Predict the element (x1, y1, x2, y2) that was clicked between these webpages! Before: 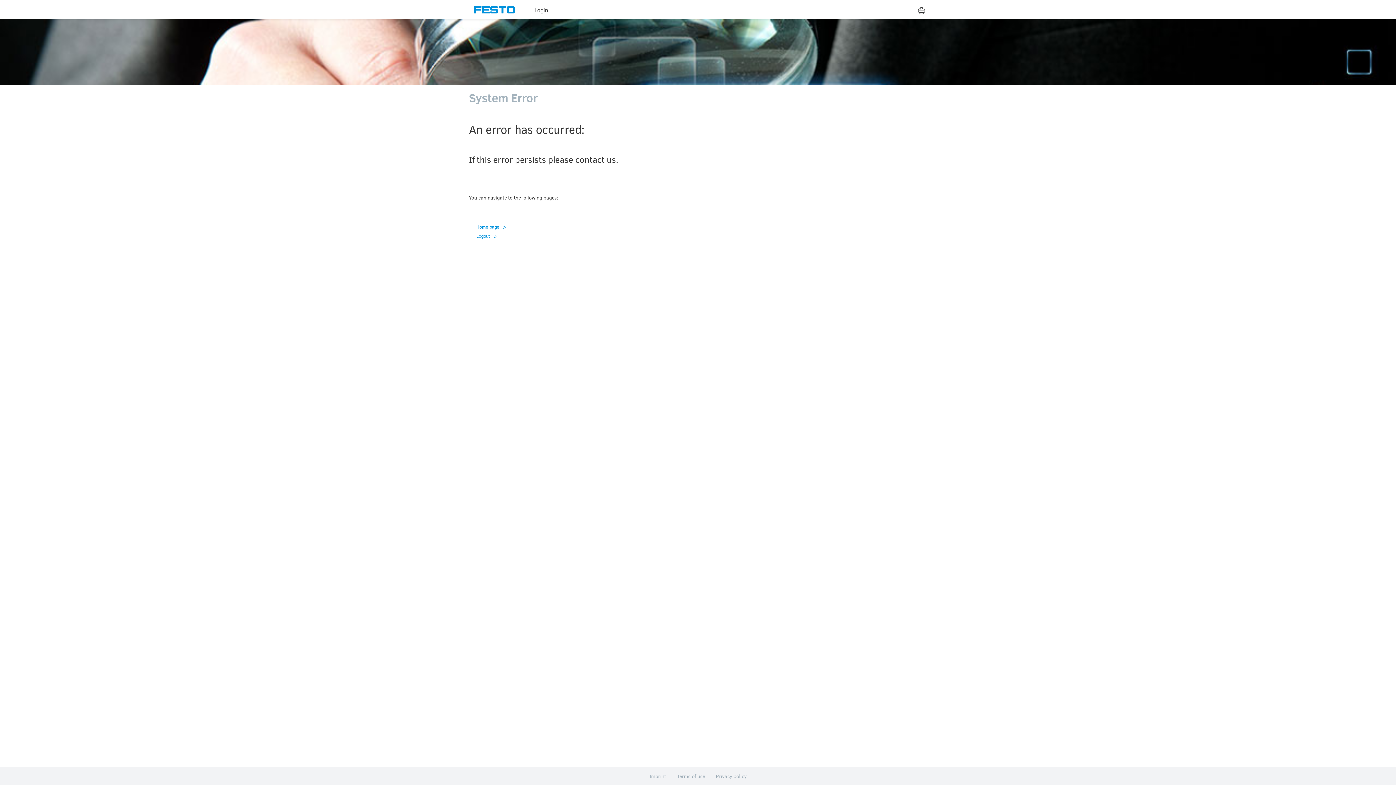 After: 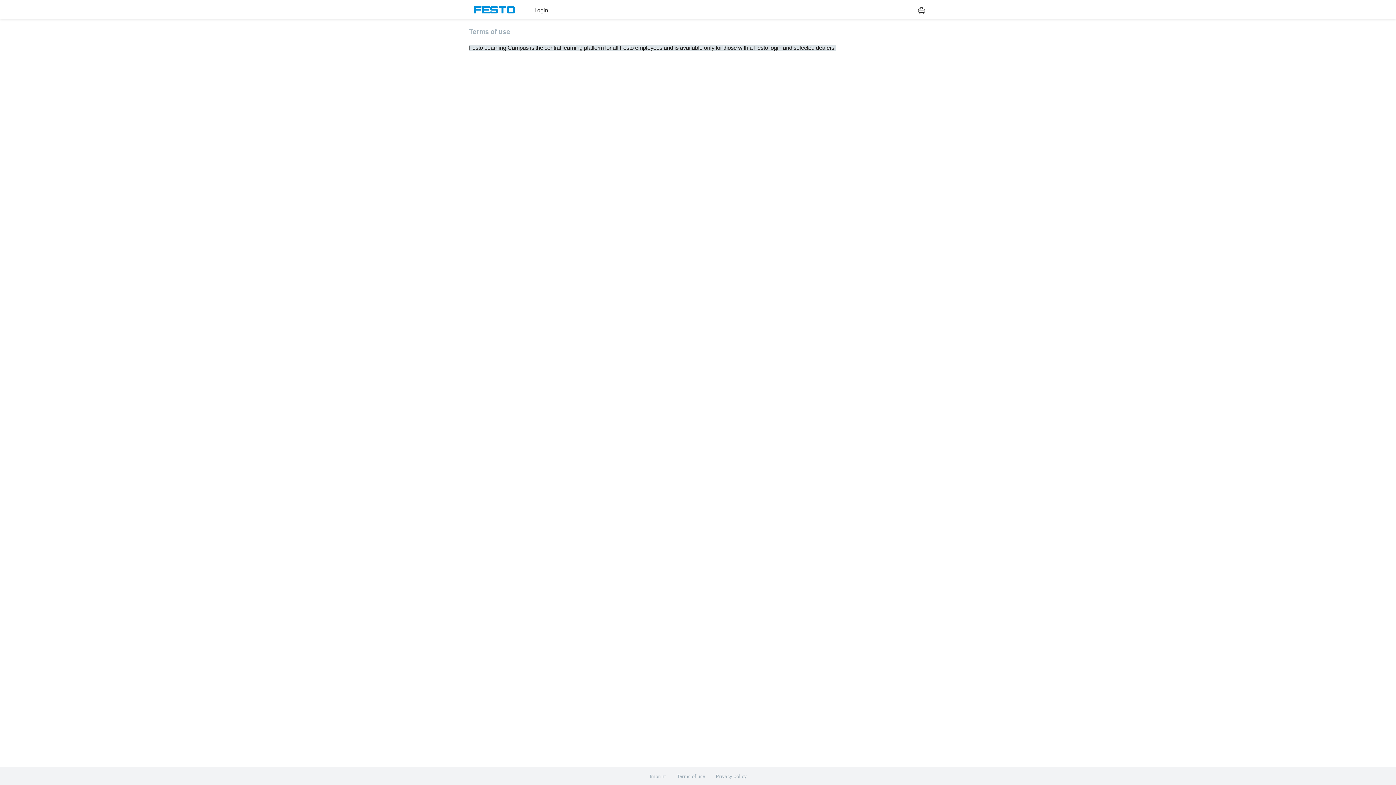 Action: label: Terms of use bbox: (671, 767, 710, 785)